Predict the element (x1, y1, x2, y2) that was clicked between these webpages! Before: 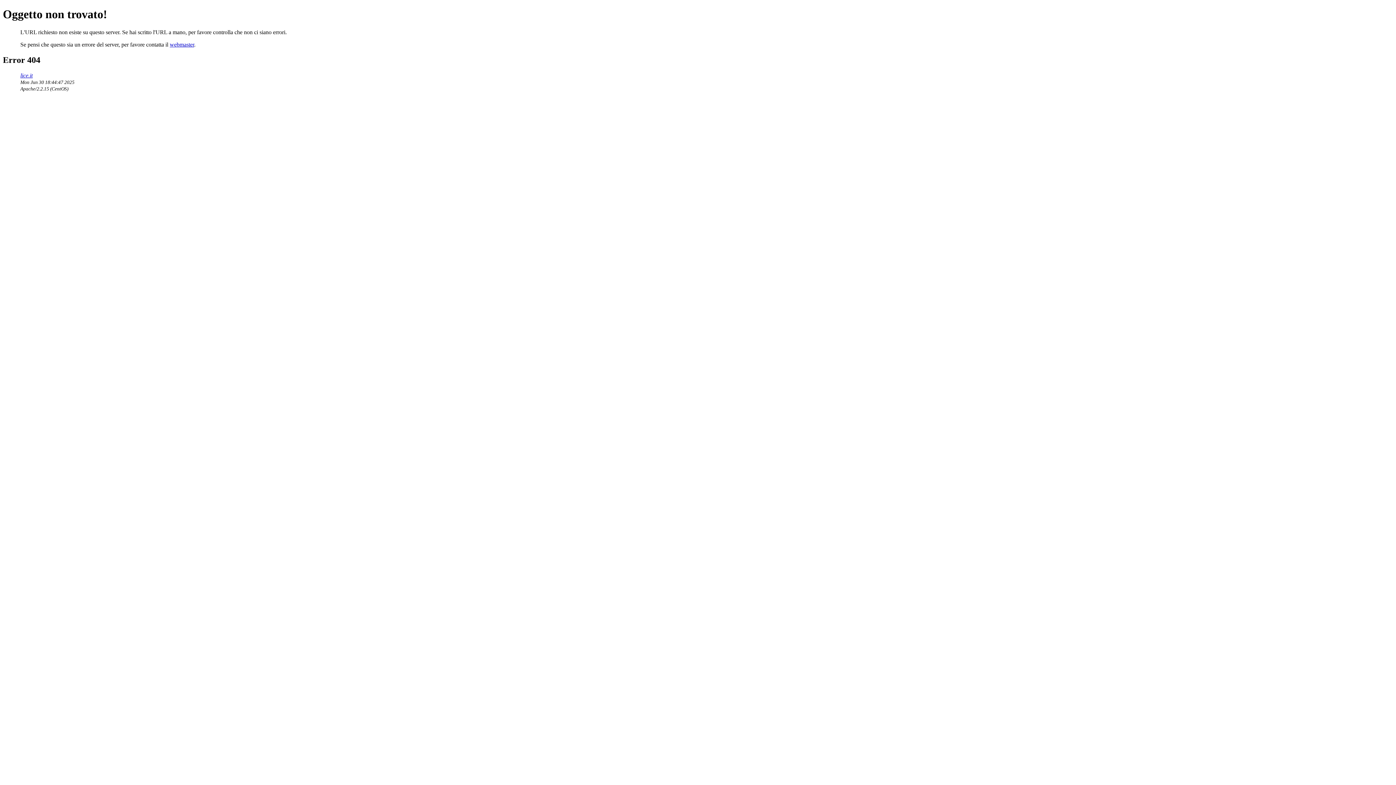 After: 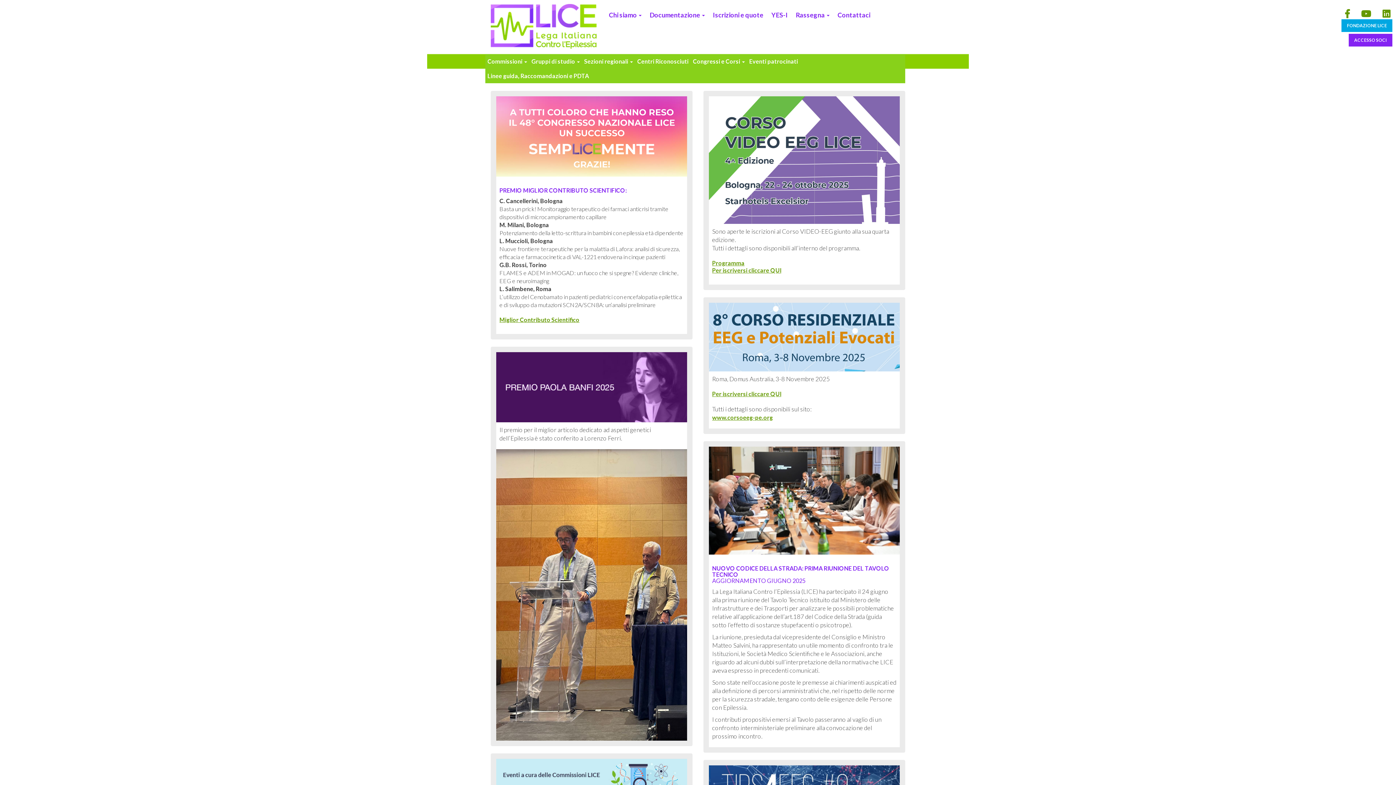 Action: label: lice.it bbox: (20, 72, 32, 78)